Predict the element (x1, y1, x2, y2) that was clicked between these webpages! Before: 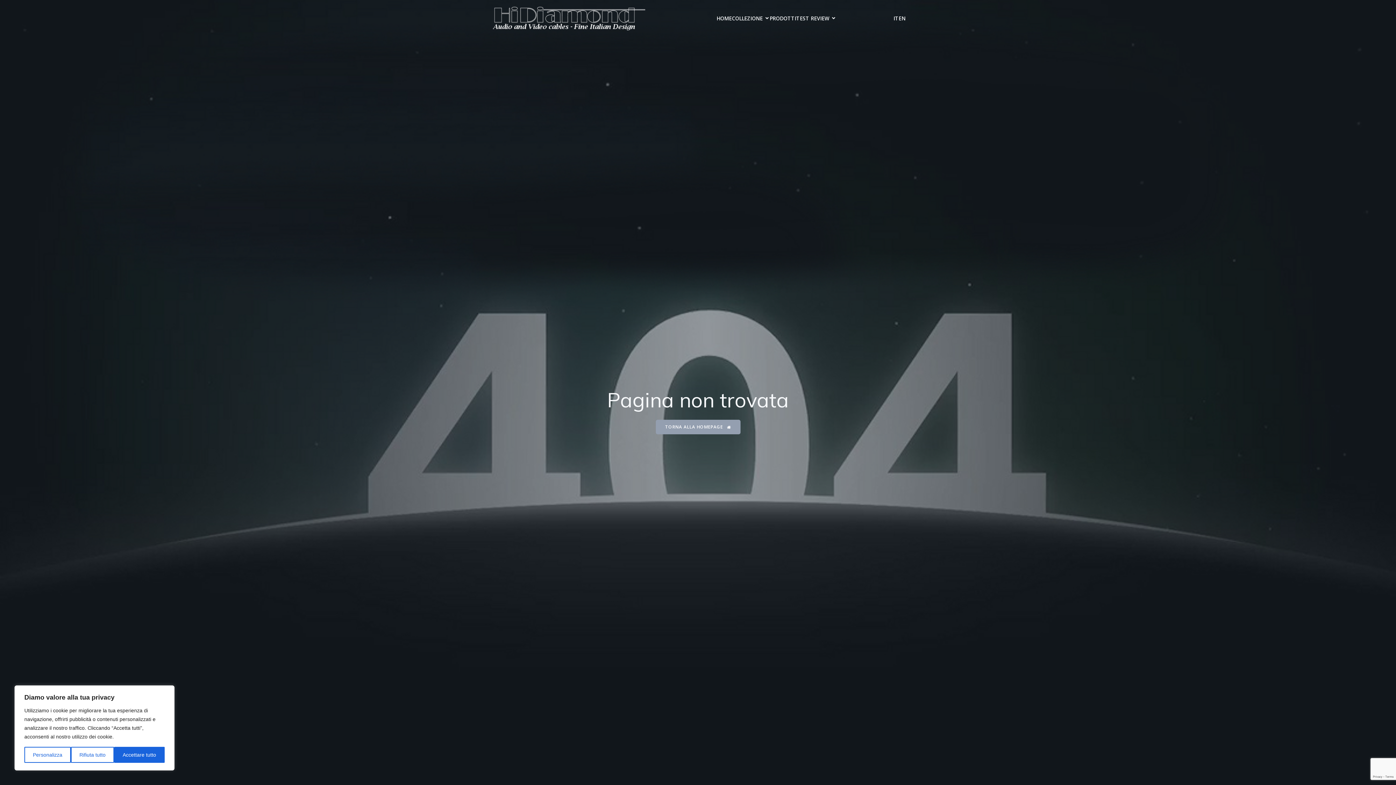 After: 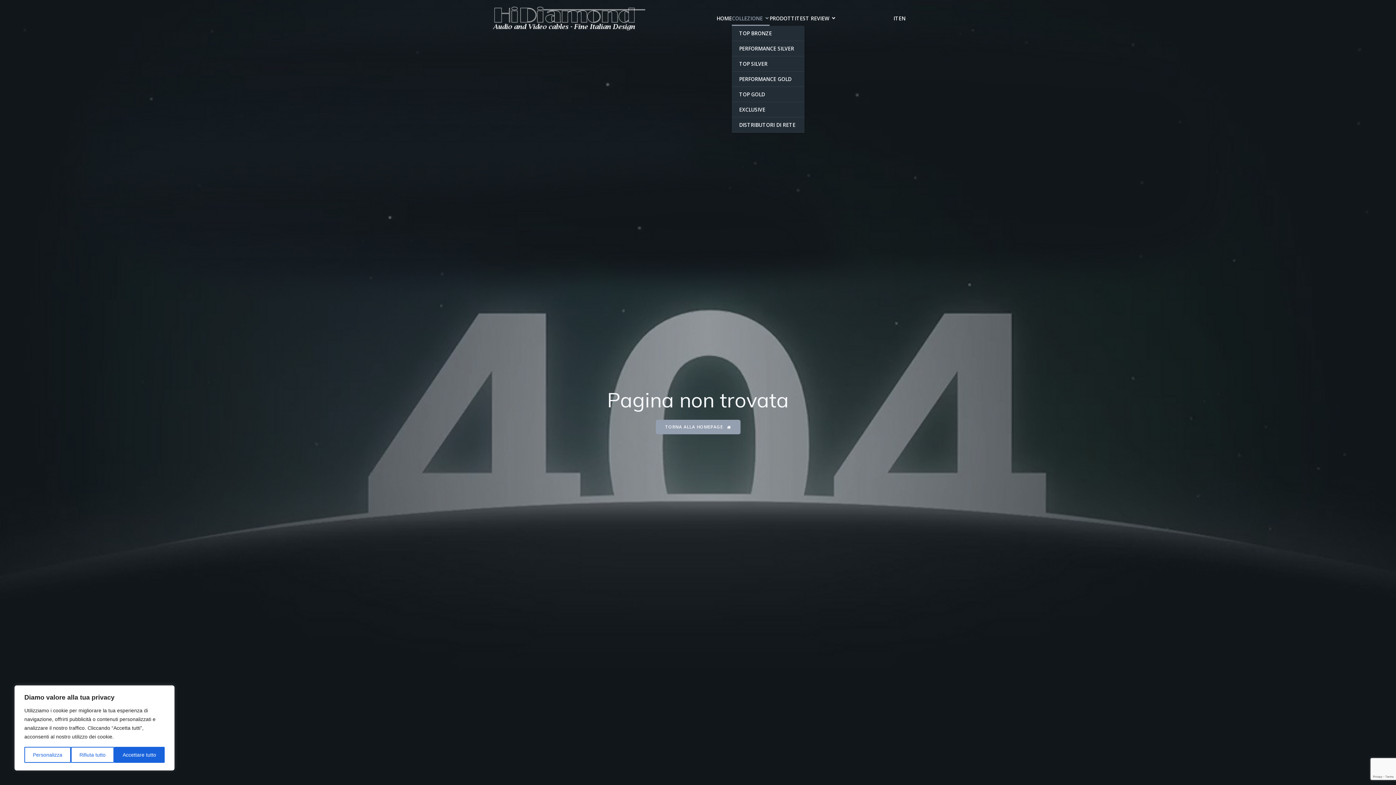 Action: label: COLLEZIONE bbox: (732, 10, 769, 25)